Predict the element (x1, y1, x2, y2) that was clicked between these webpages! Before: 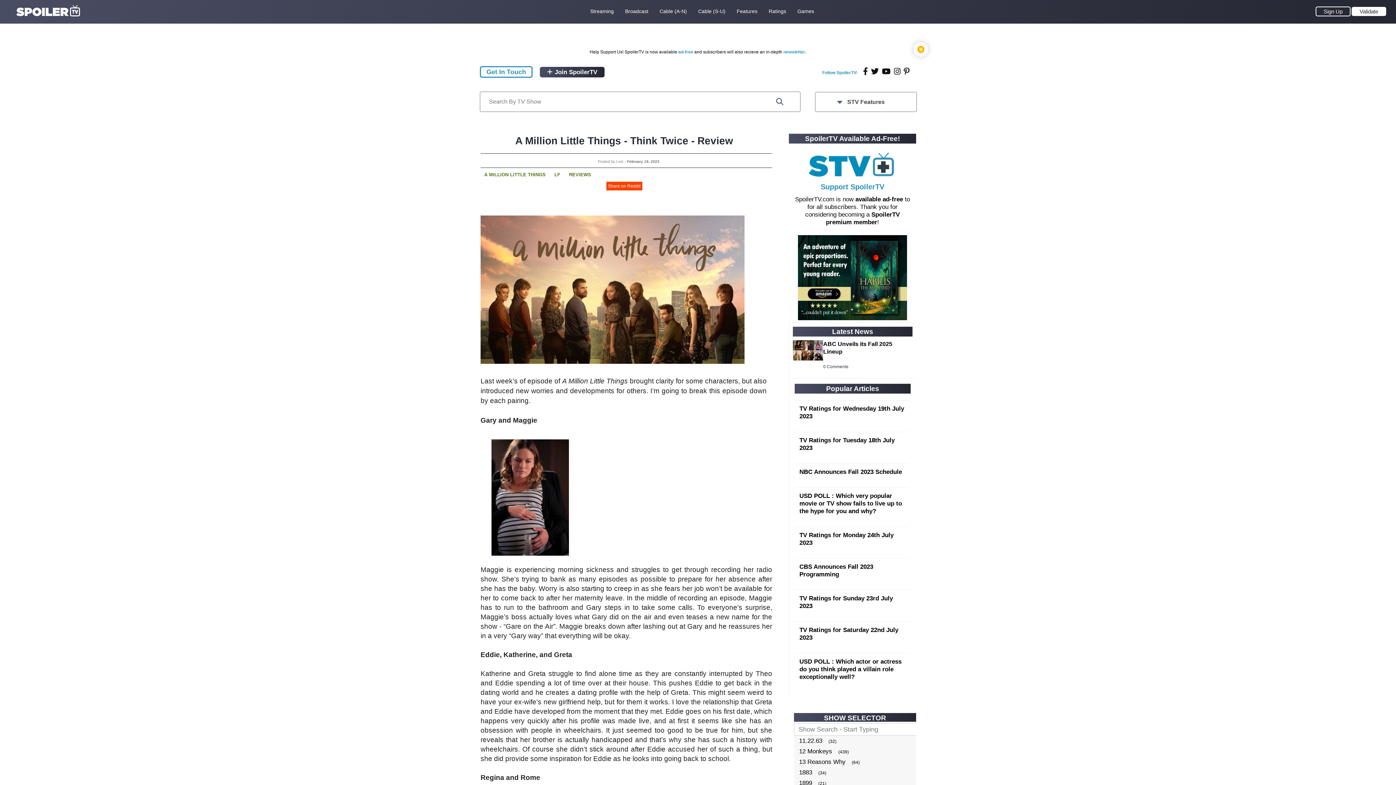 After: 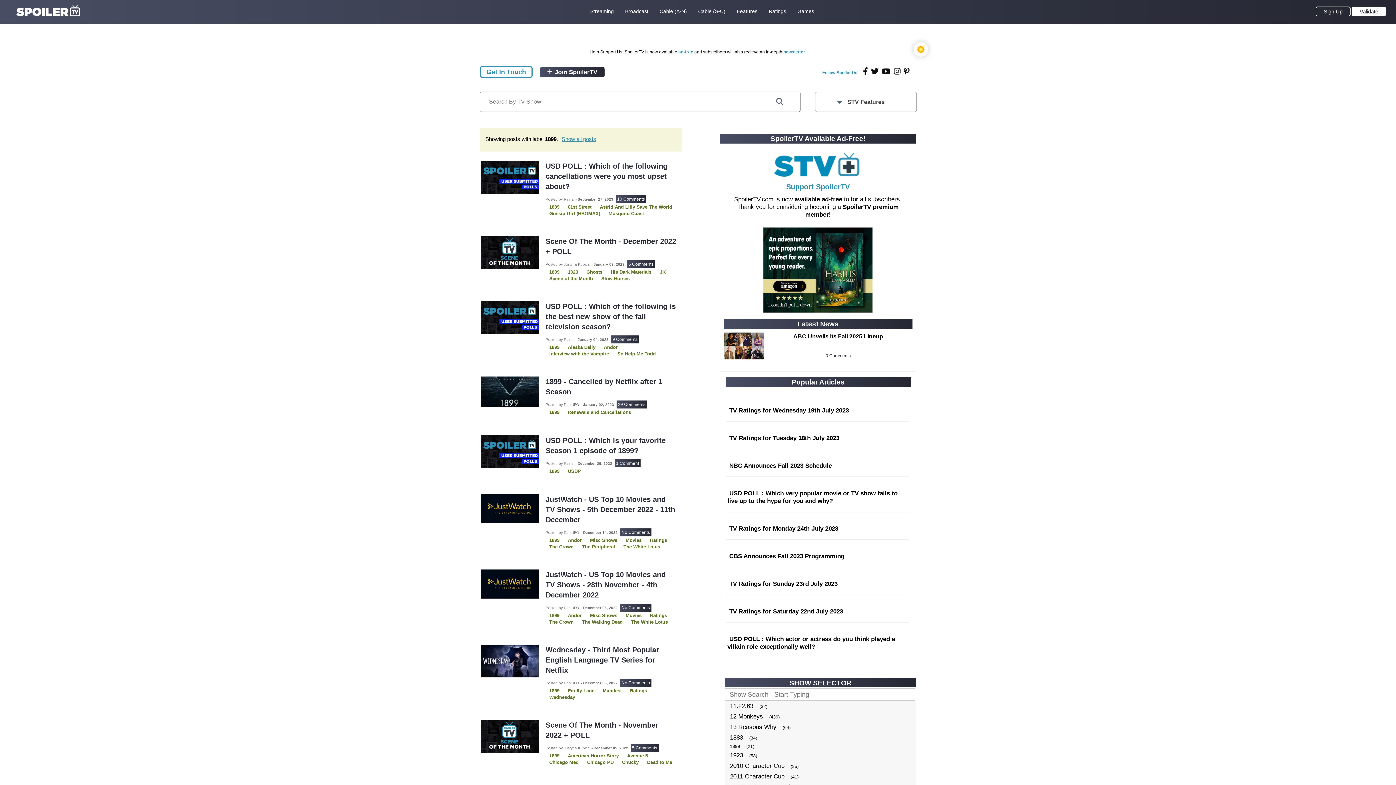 Action: bbox: (796, 778, 814, 788) label: 1899